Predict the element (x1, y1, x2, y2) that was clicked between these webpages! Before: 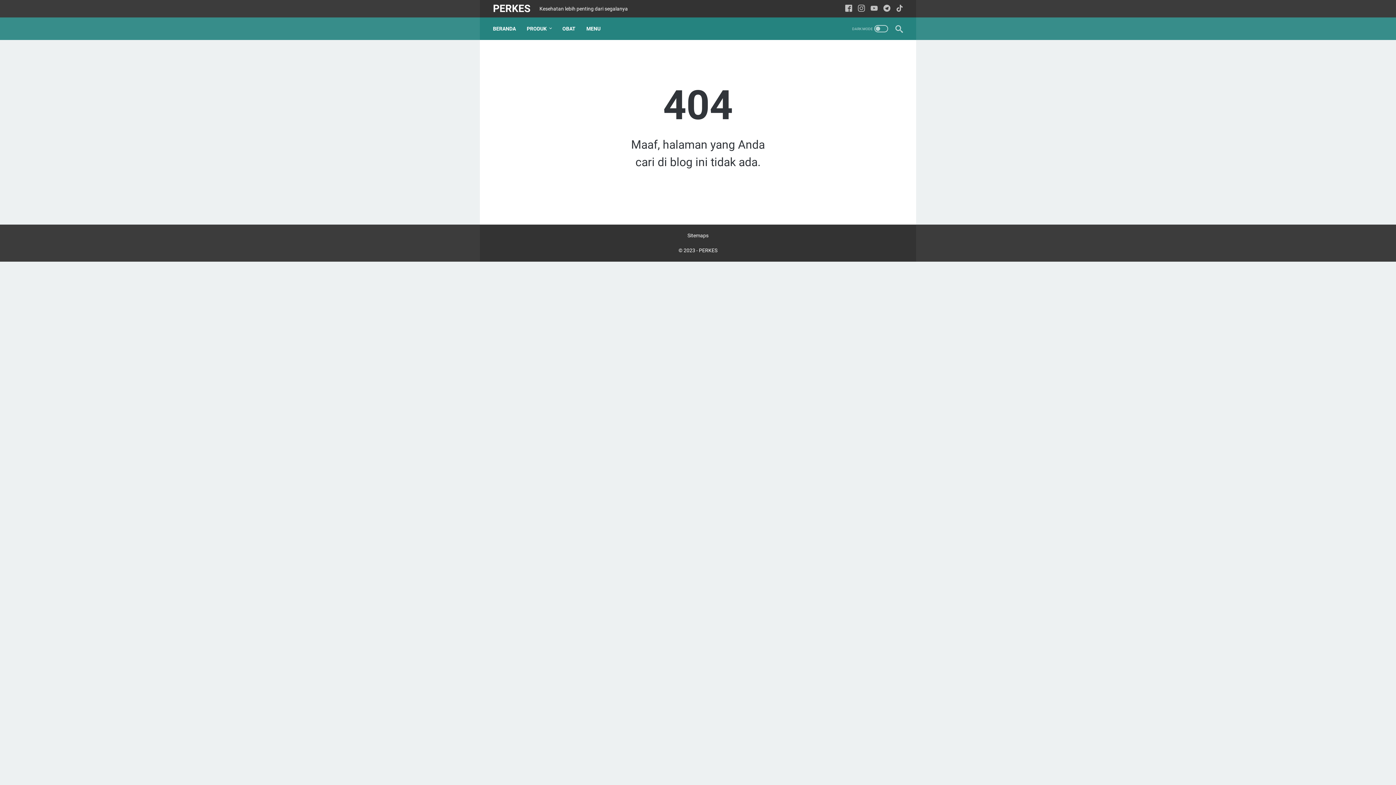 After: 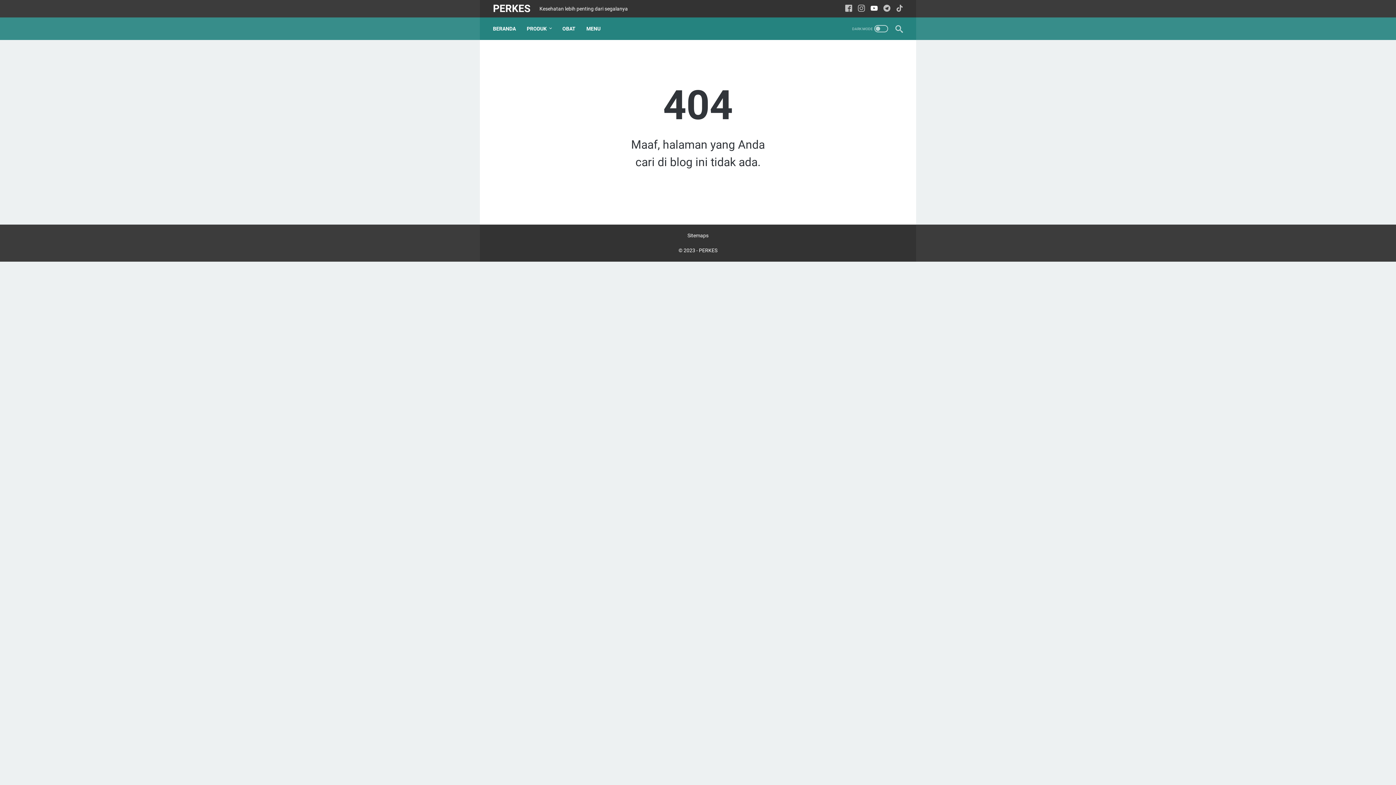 Action: bbox: (870, 3, 877, 14) label: youtube-icon